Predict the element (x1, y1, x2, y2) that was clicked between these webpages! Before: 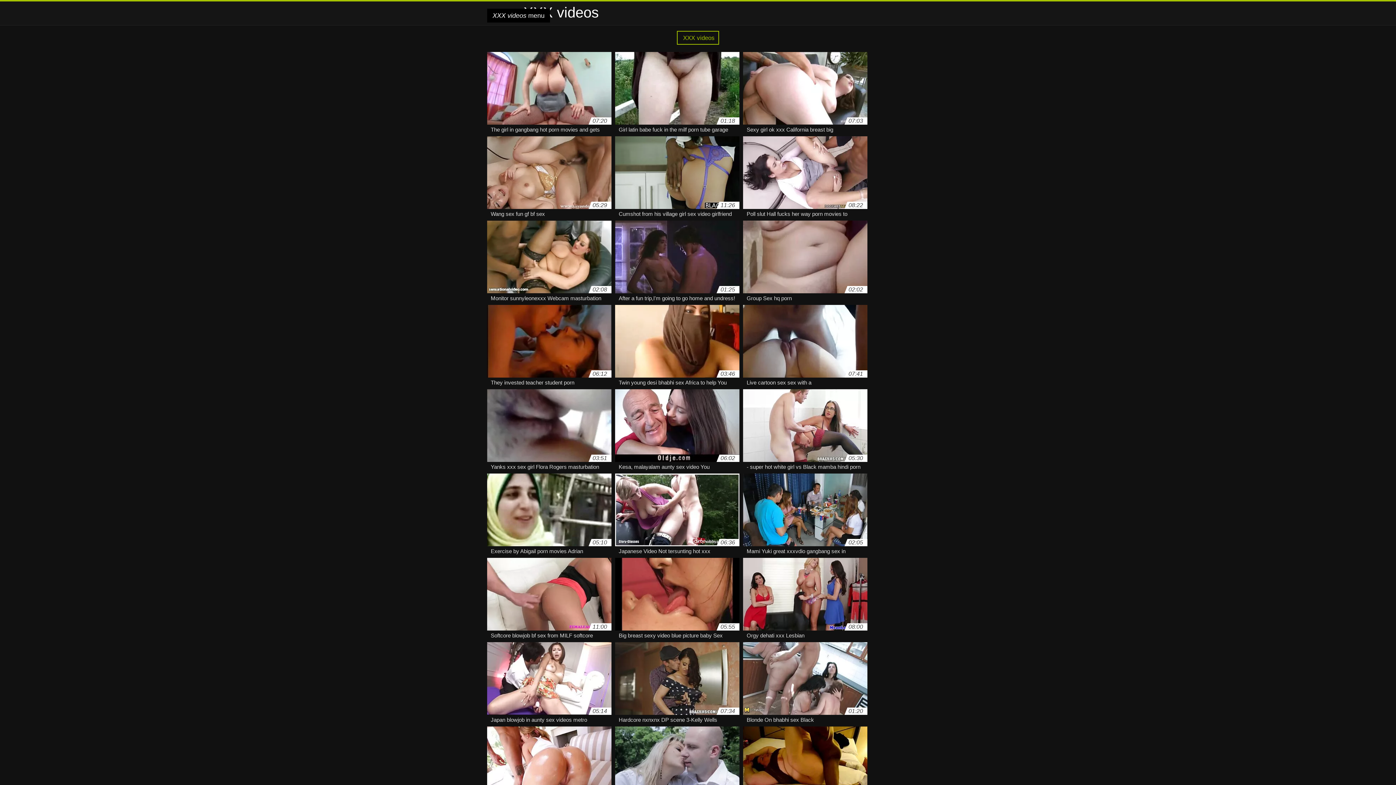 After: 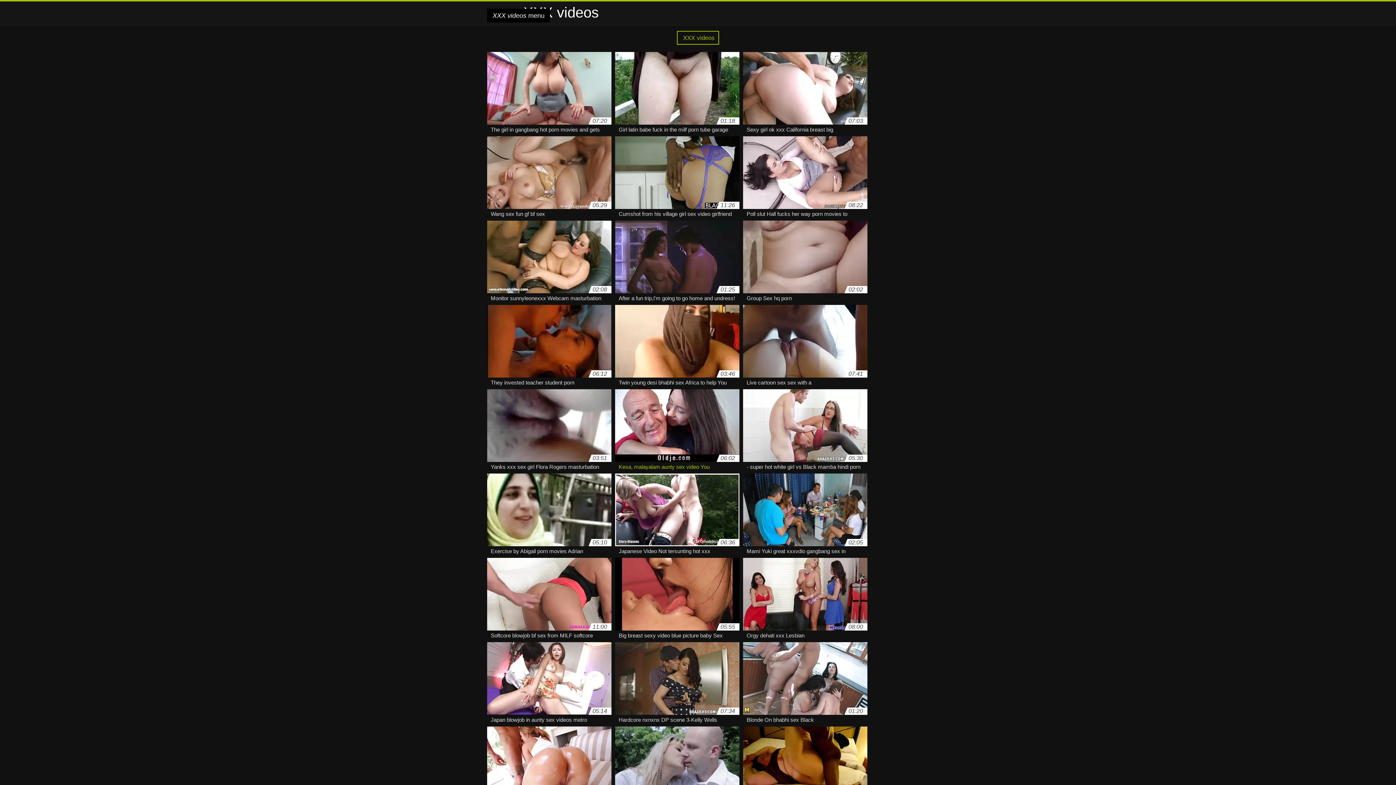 Action: bbox: (615, 389, 739, 465) label: 06:02
Kesa, malayalam aunty sex video You